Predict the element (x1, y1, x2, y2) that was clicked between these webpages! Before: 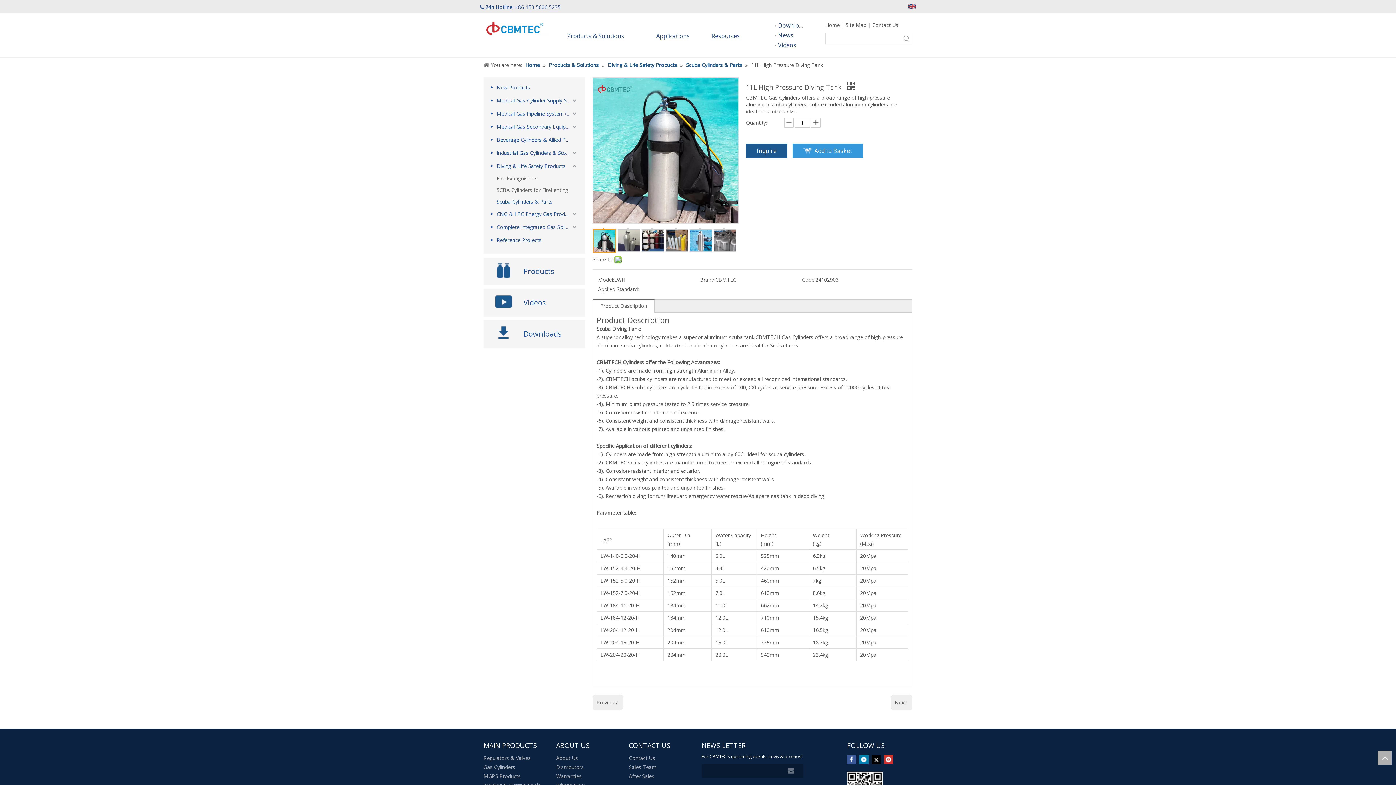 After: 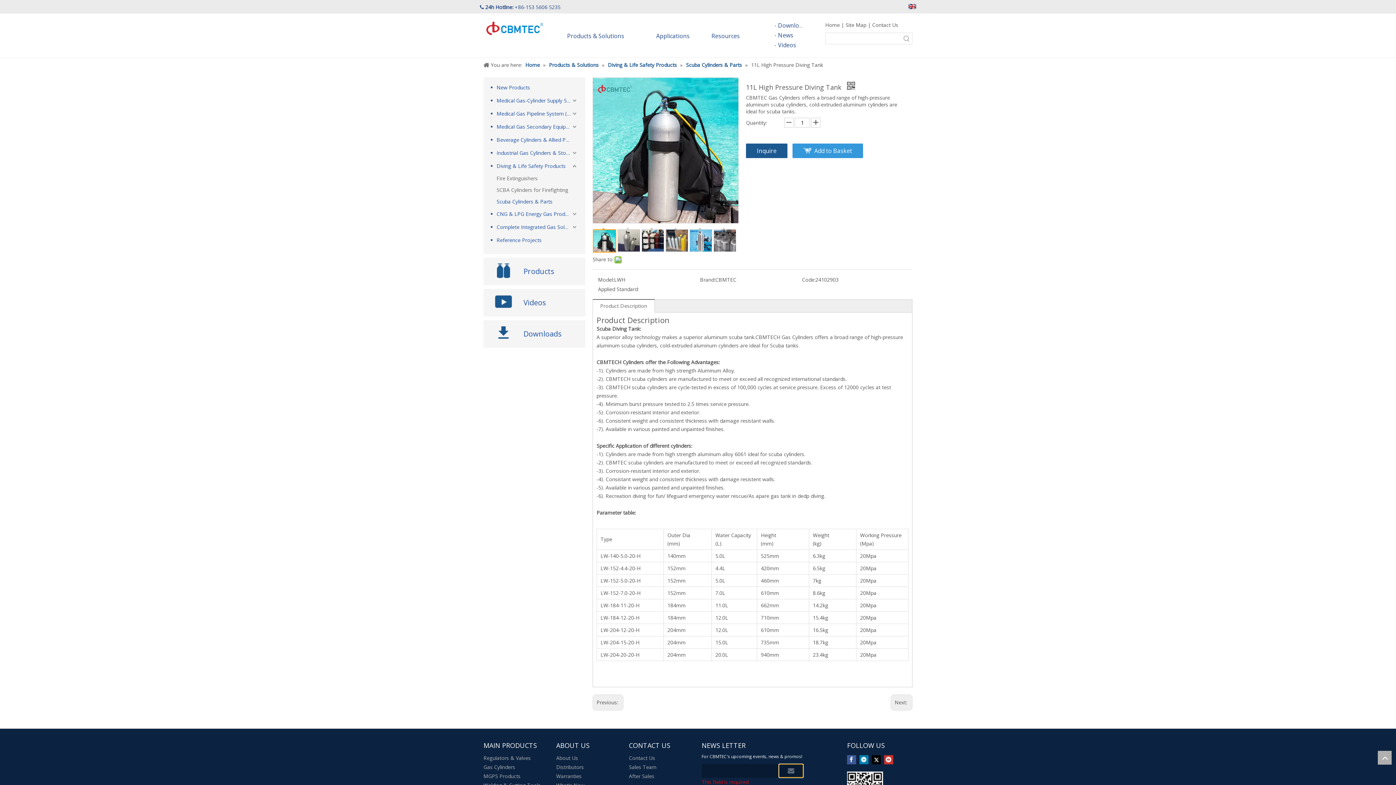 Action: label: Subscribe bbox: (778, 764, 803, 778)